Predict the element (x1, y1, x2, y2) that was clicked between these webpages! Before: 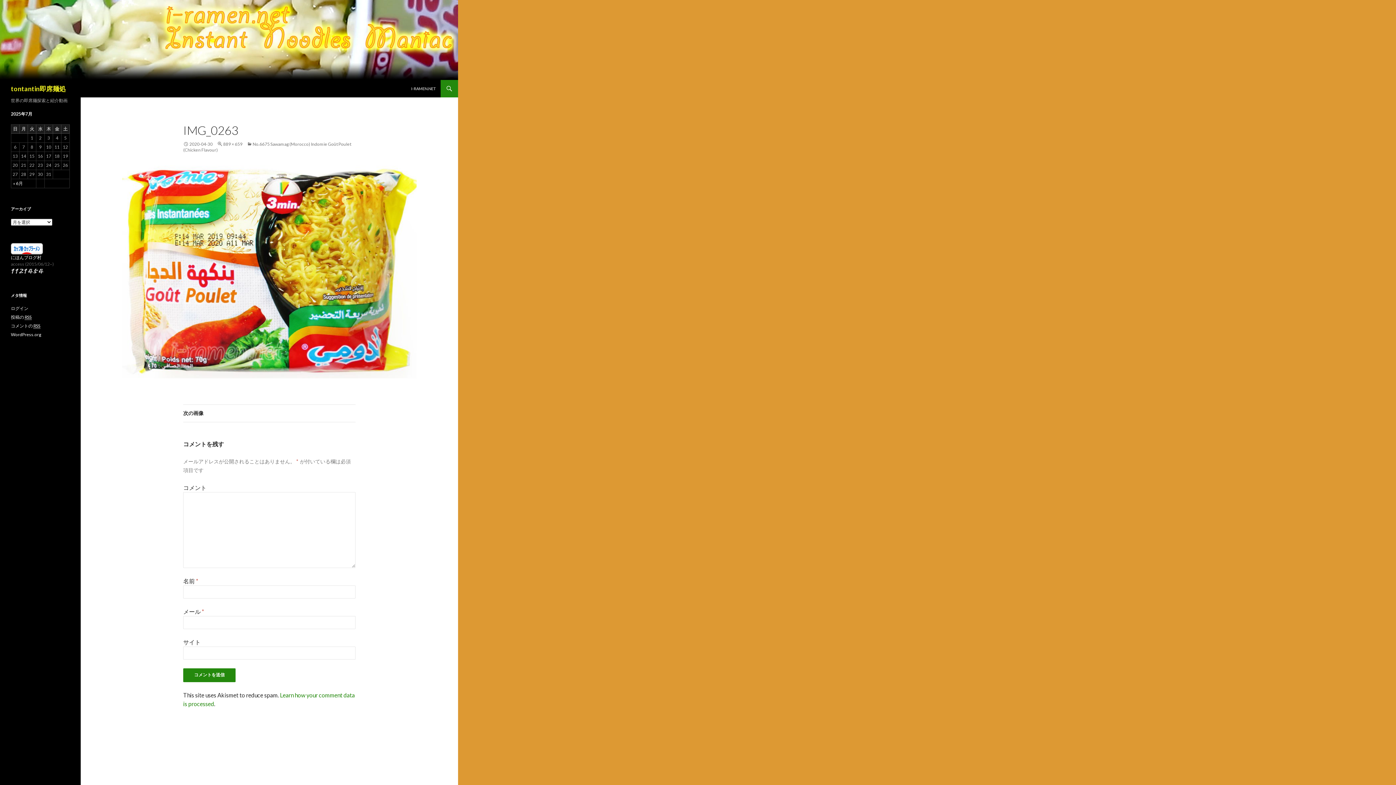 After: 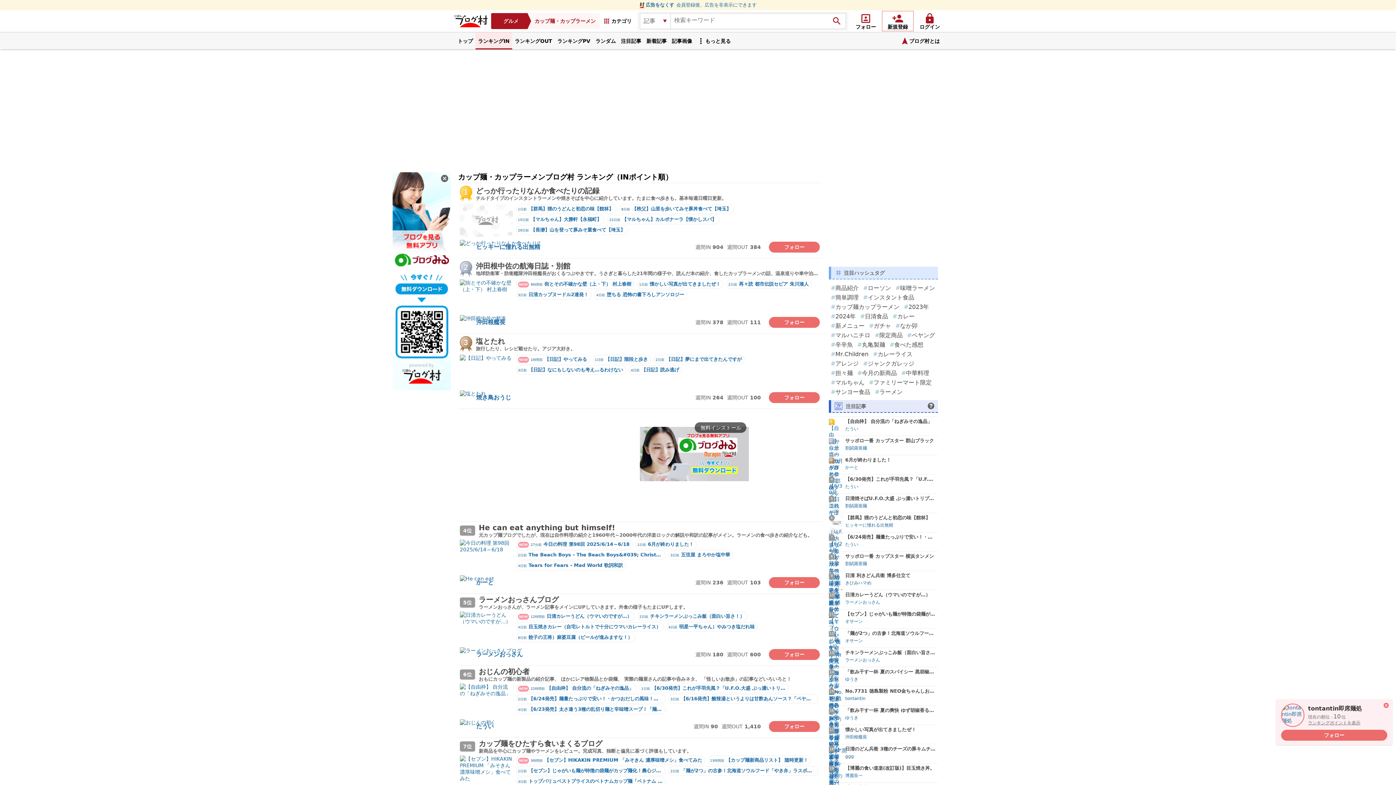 Action: label: にほんブログ村 bbox: (10, 254, 41, 260)